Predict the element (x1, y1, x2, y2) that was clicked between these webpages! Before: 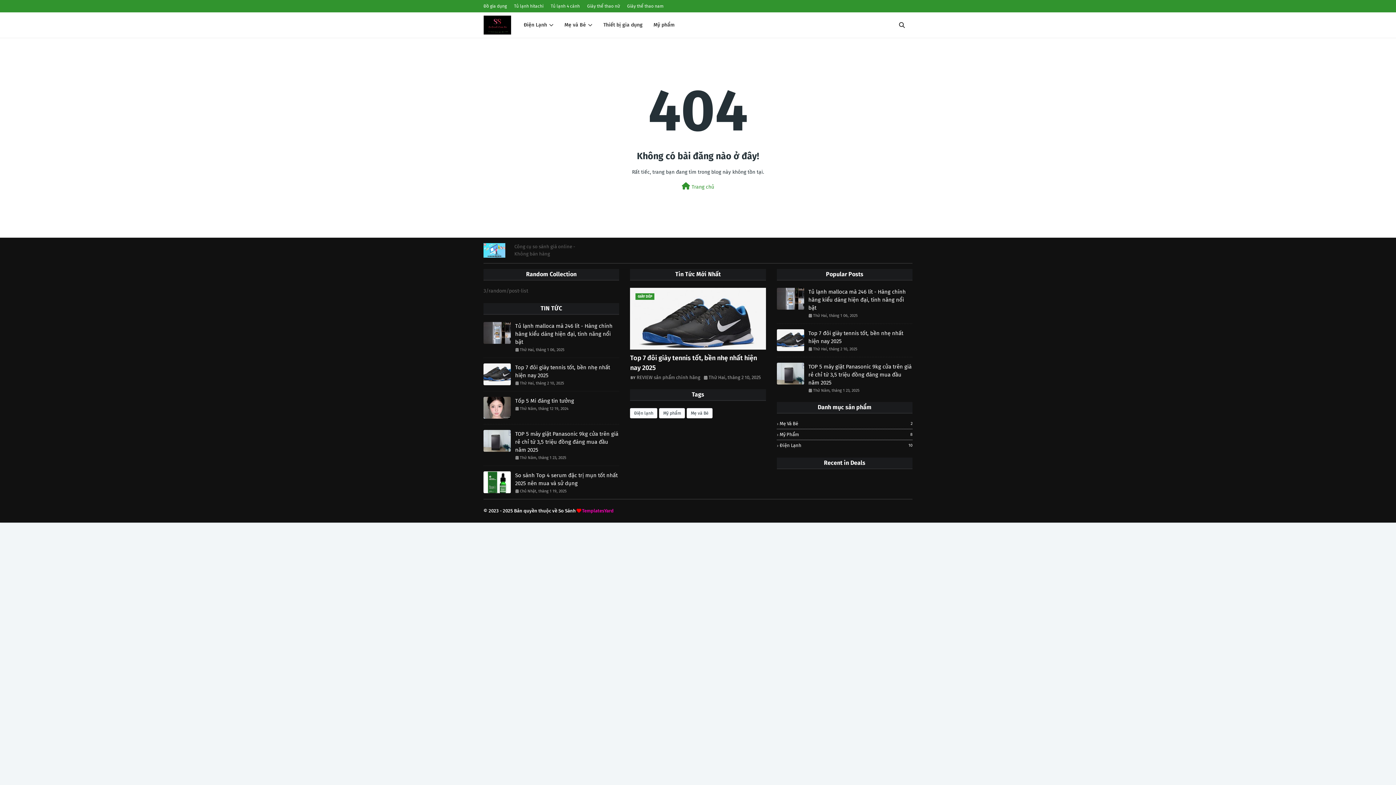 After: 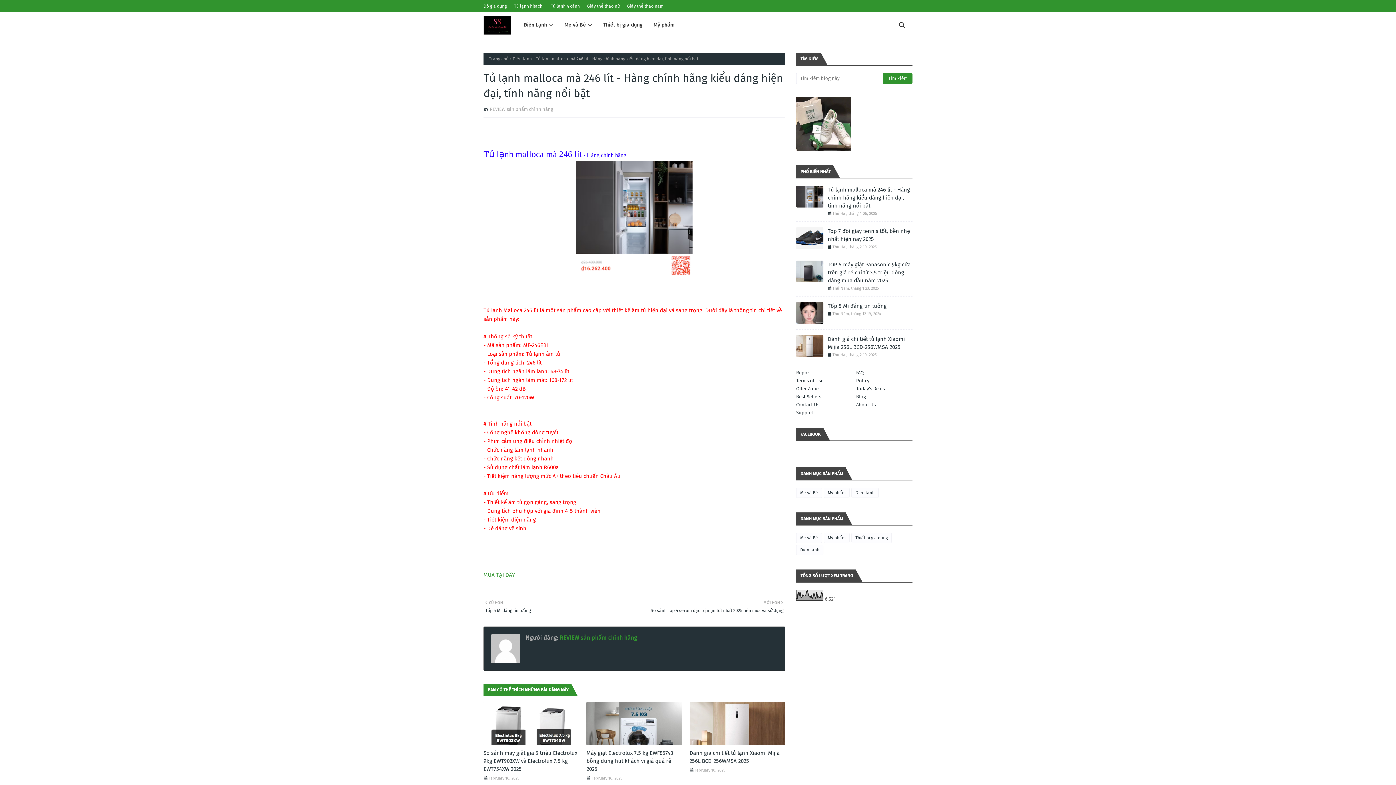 Action: label: Tủ lạnh malloca mà 246 lít - Hàng chính hãng kiểu dáng hiện đại, tính năng nổi bật bbox: (515, 322, 619, 346)